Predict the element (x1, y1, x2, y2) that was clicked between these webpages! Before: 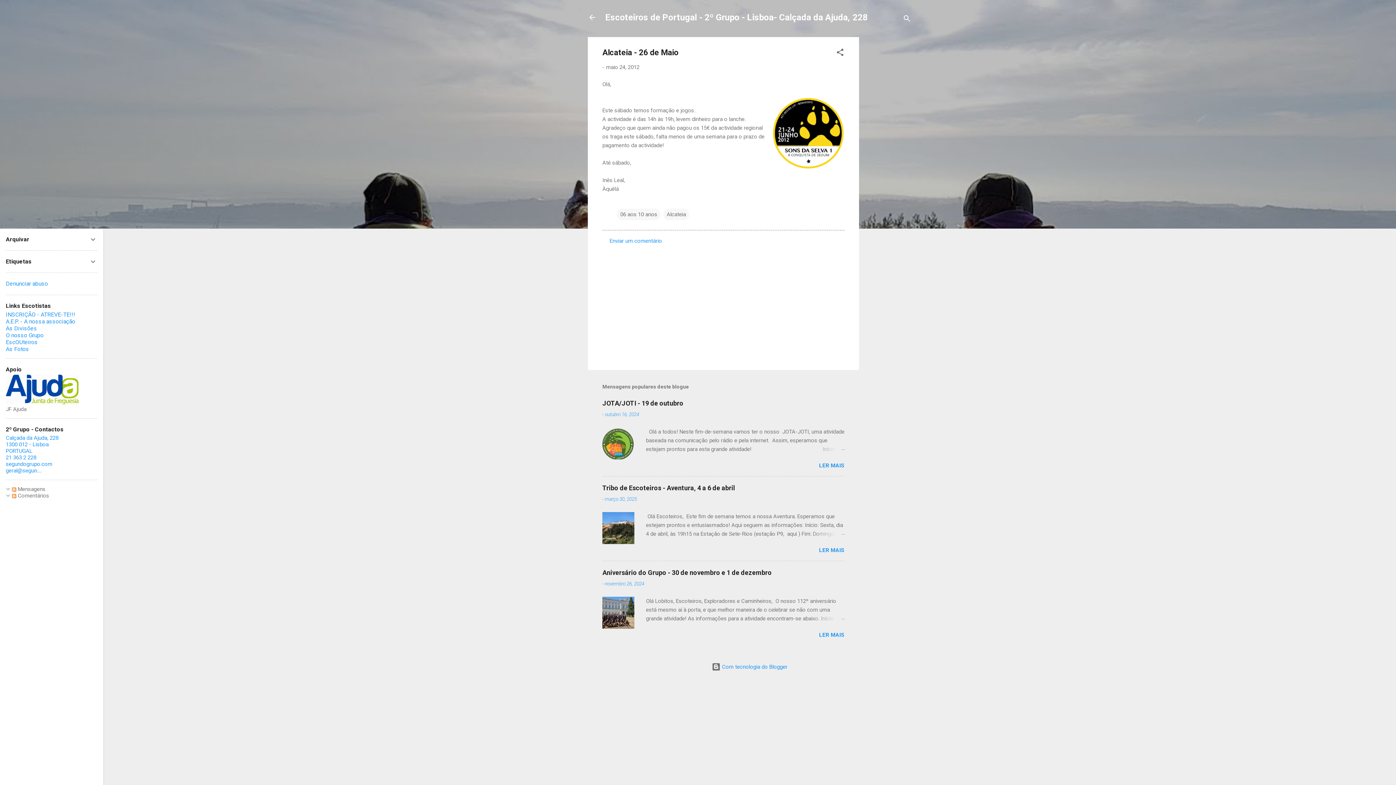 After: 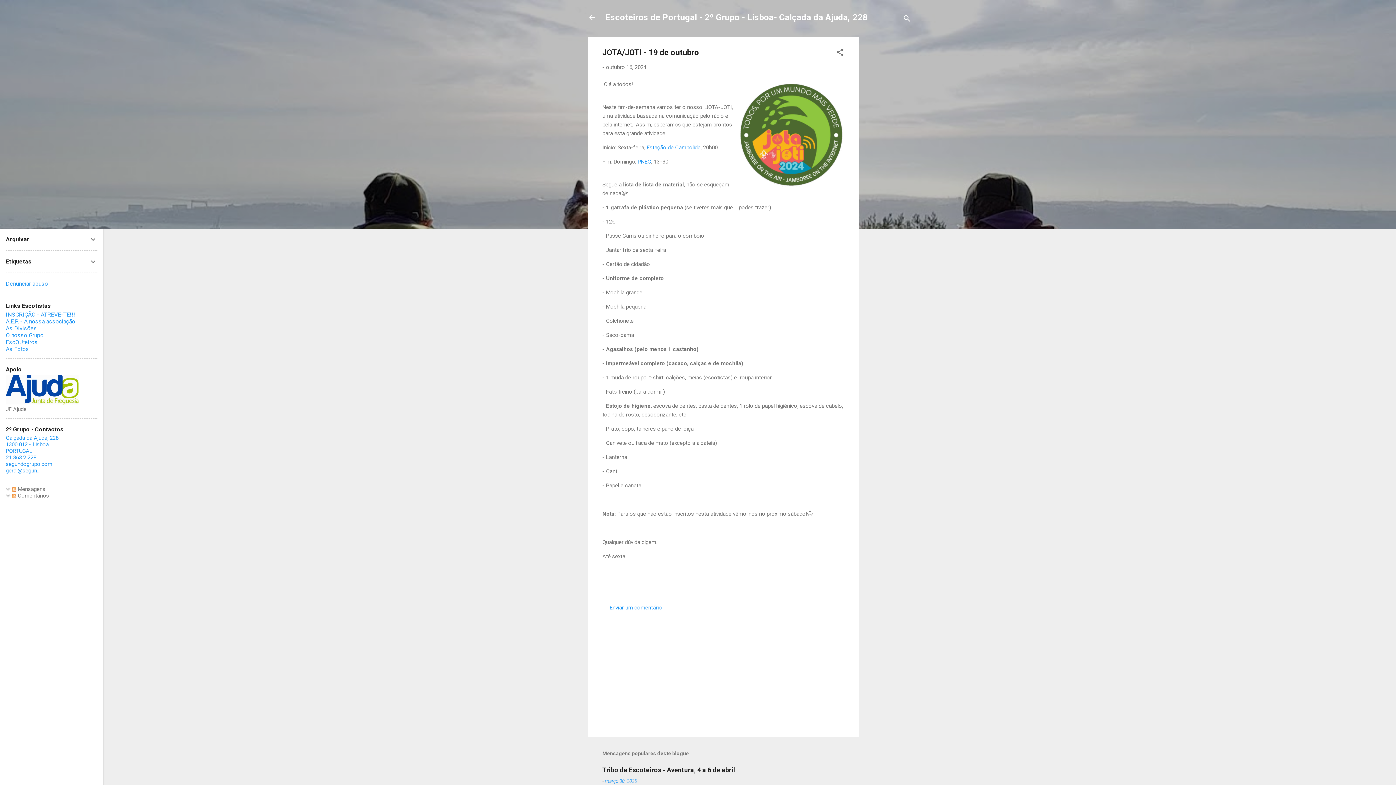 Action: bbox: (602, 399, 683, 407) label: JOTA/JOTI - 19 de outubro